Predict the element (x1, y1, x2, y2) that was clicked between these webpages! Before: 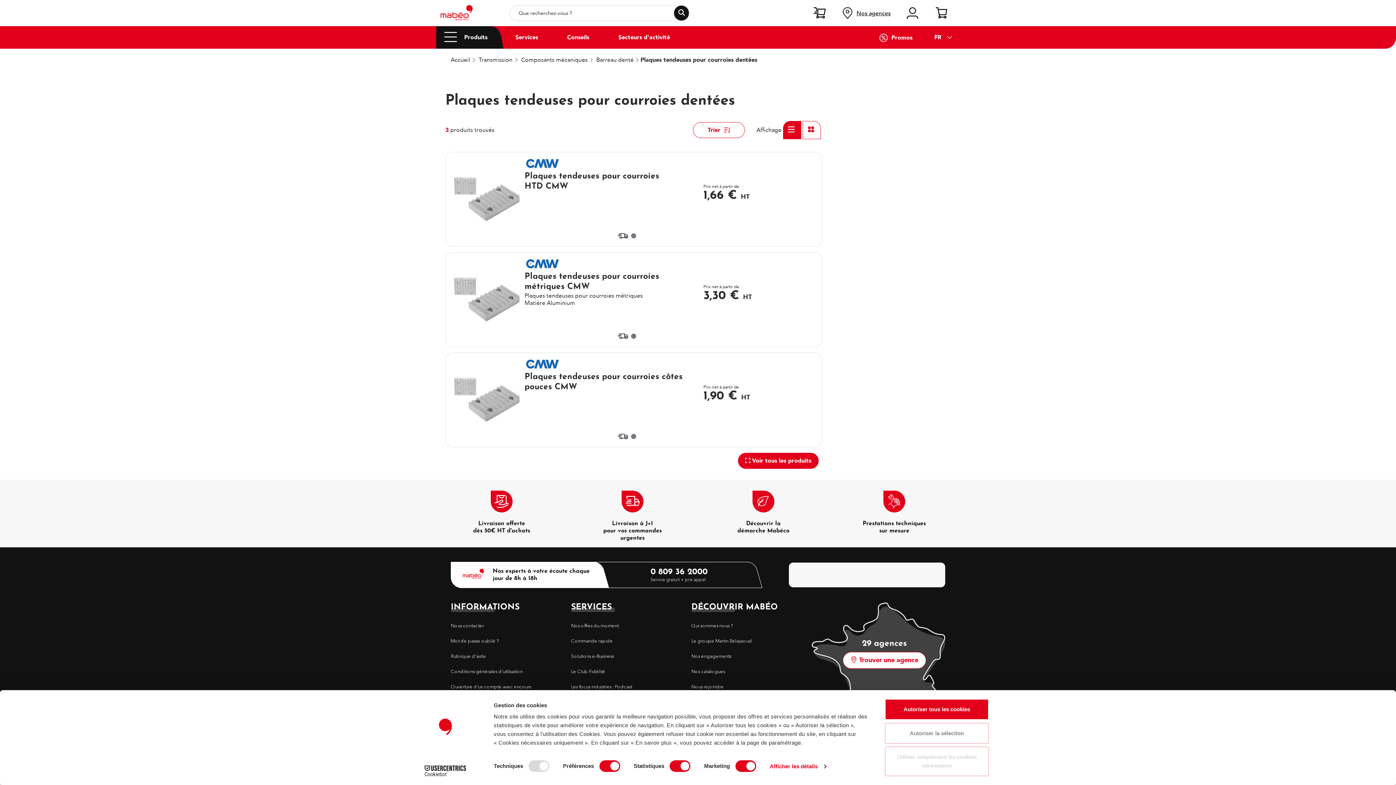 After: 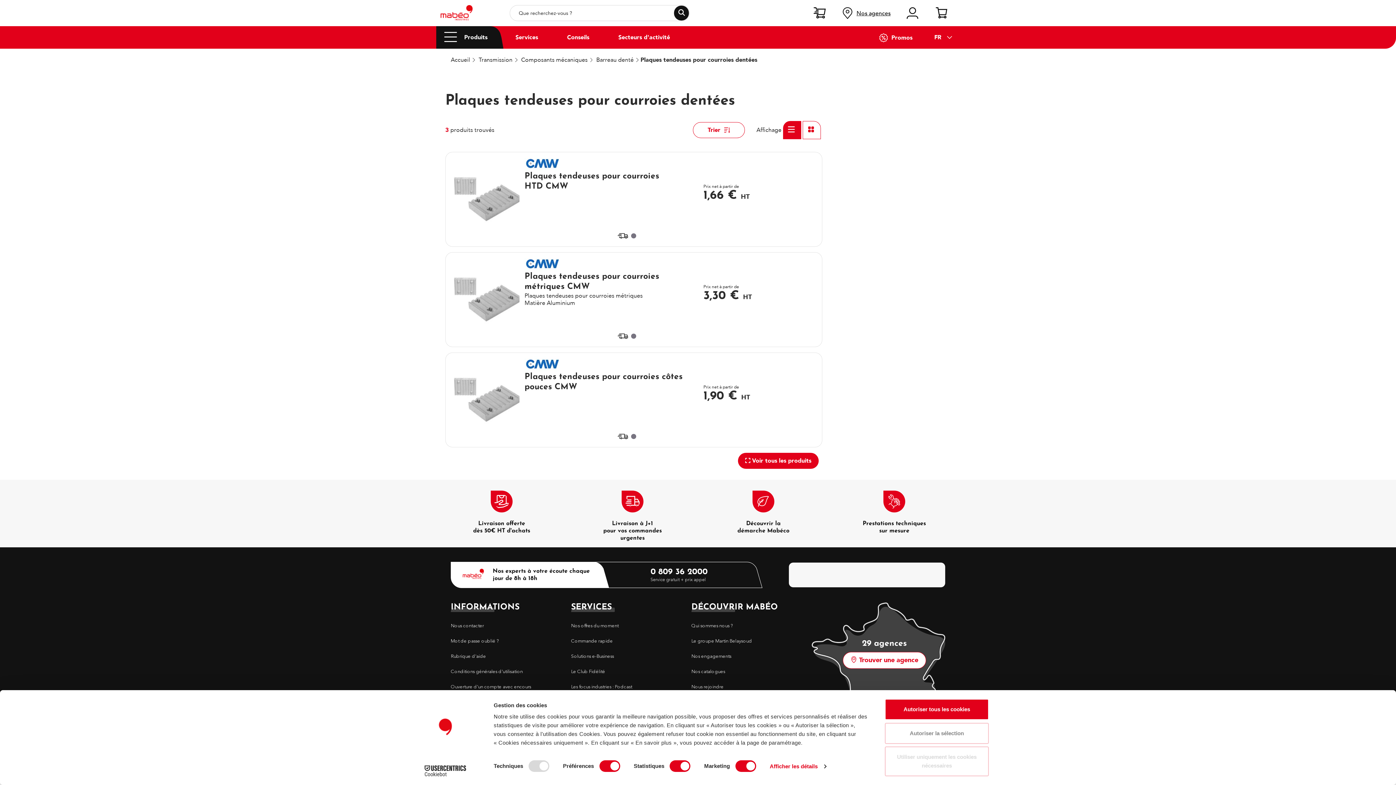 Action: label: 0 809 36 2000 bbox: (650, 568, 707, 576)